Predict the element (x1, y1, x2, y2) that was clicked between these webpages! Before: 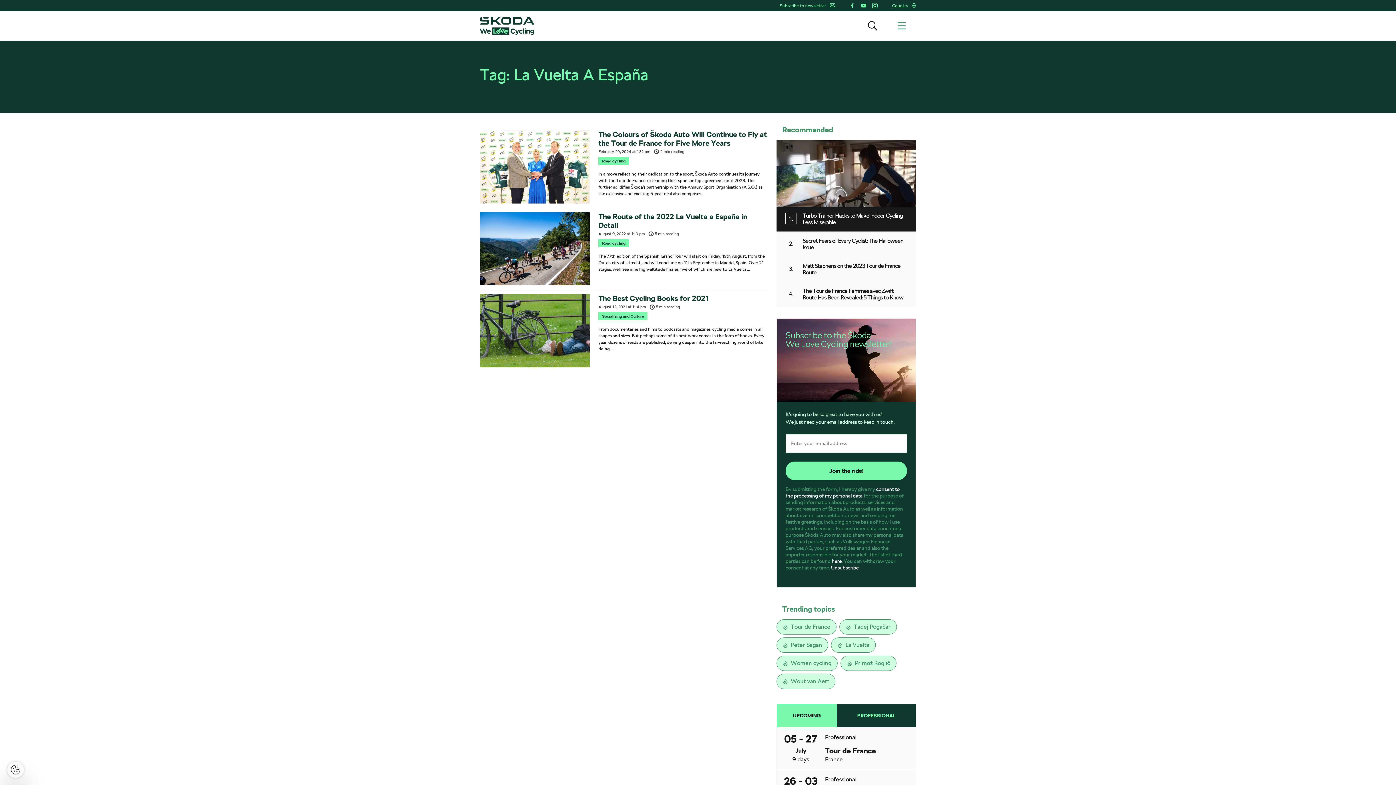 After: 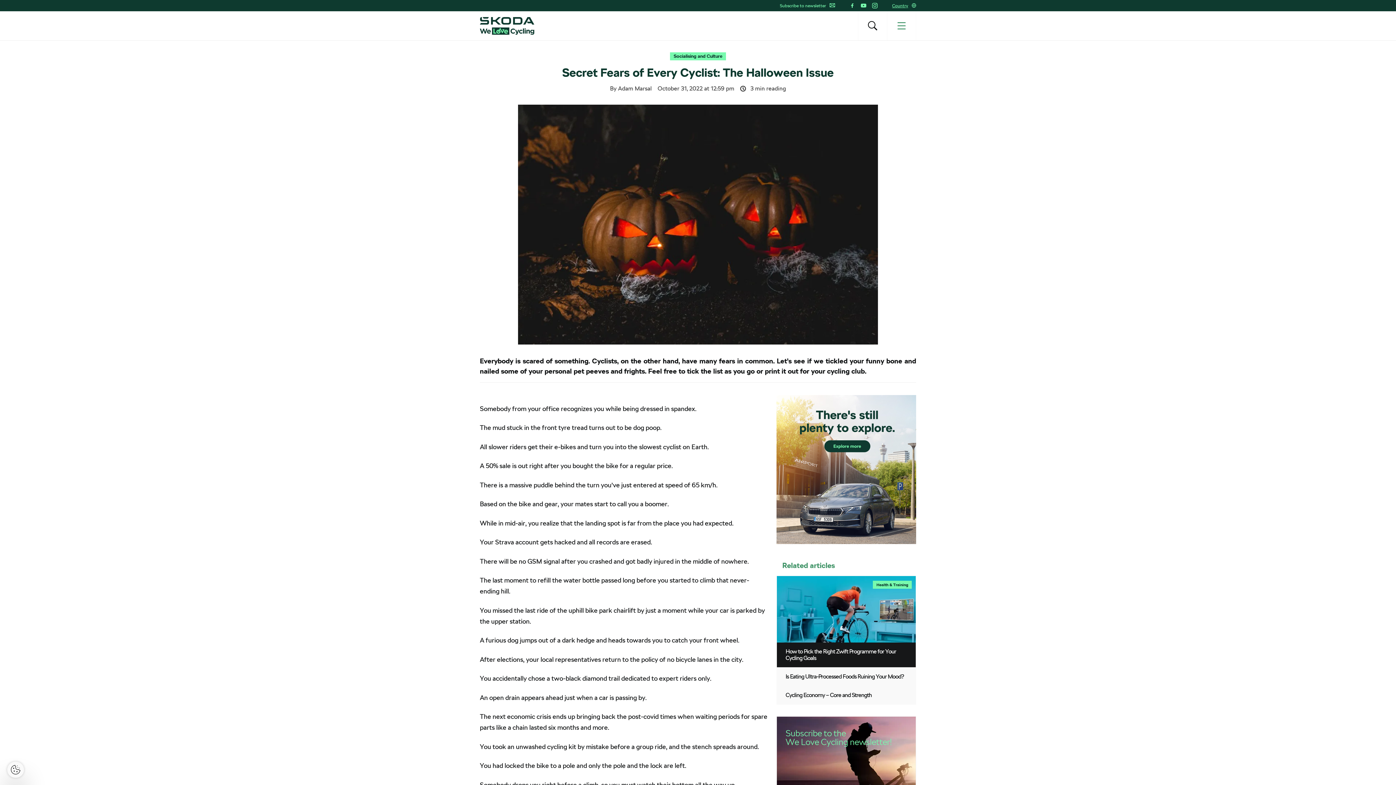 Action: label: Secret Fears of Every Cyclist: The Halloween Issue bbox: (776, 232, 916, 256)